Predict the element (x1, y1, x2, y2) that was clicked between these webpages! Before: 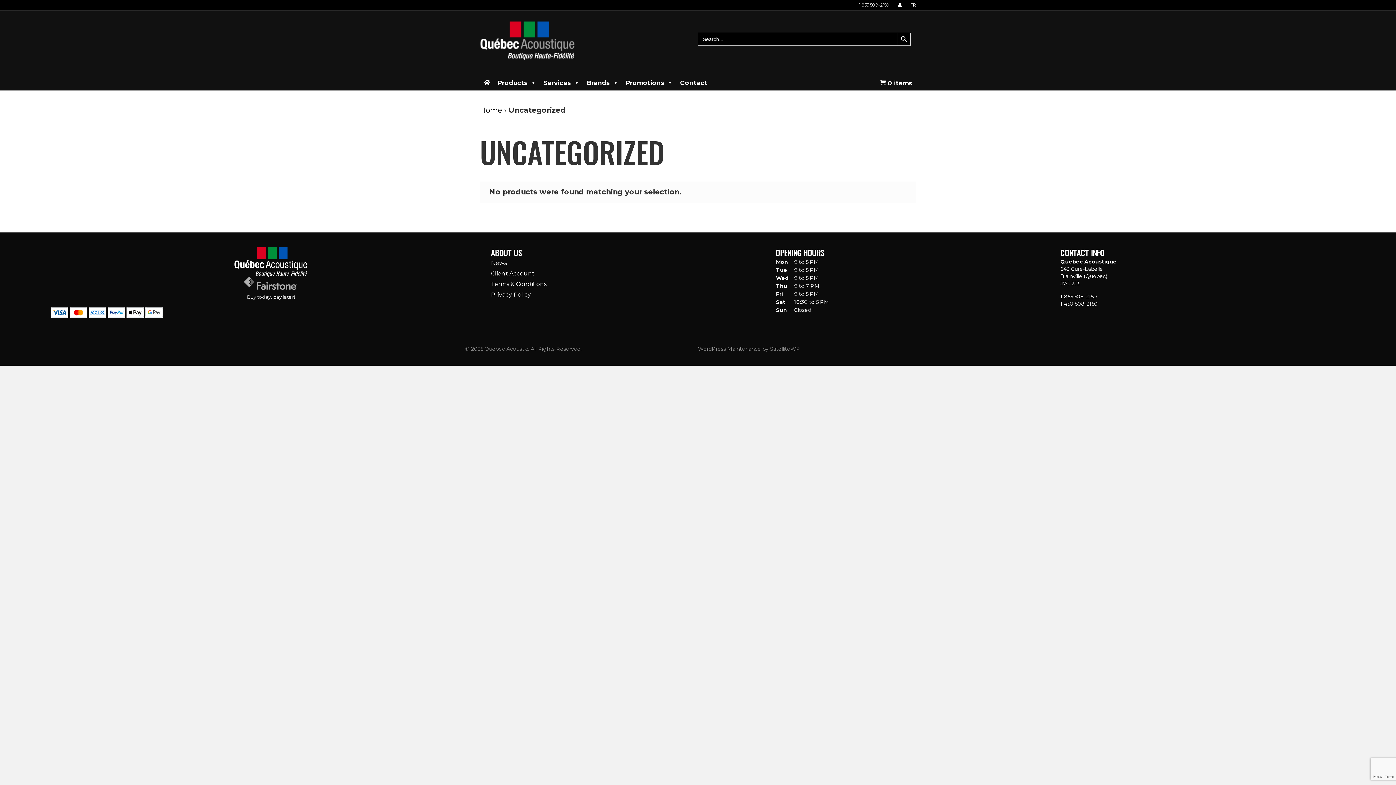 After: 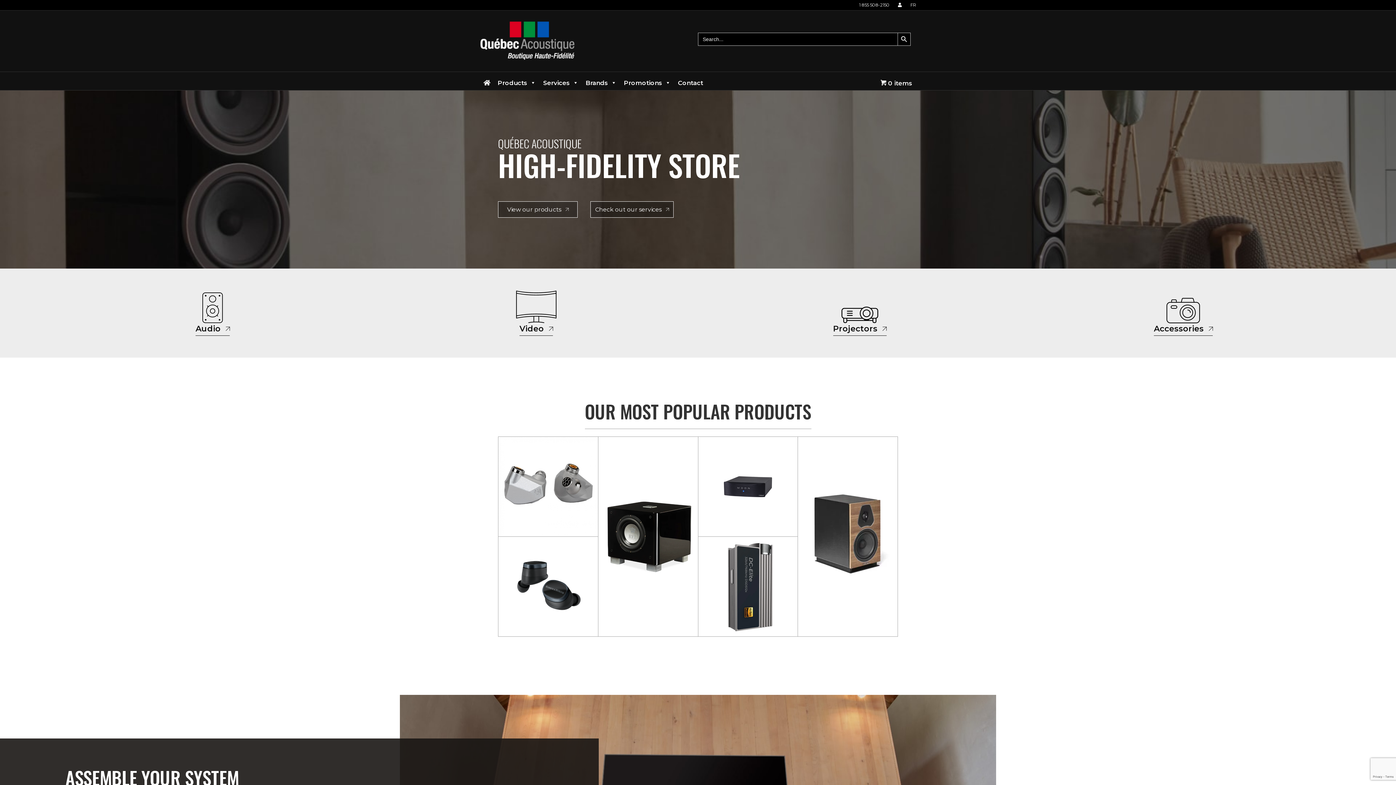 Action: bbox: (480, 36, 575, 44)